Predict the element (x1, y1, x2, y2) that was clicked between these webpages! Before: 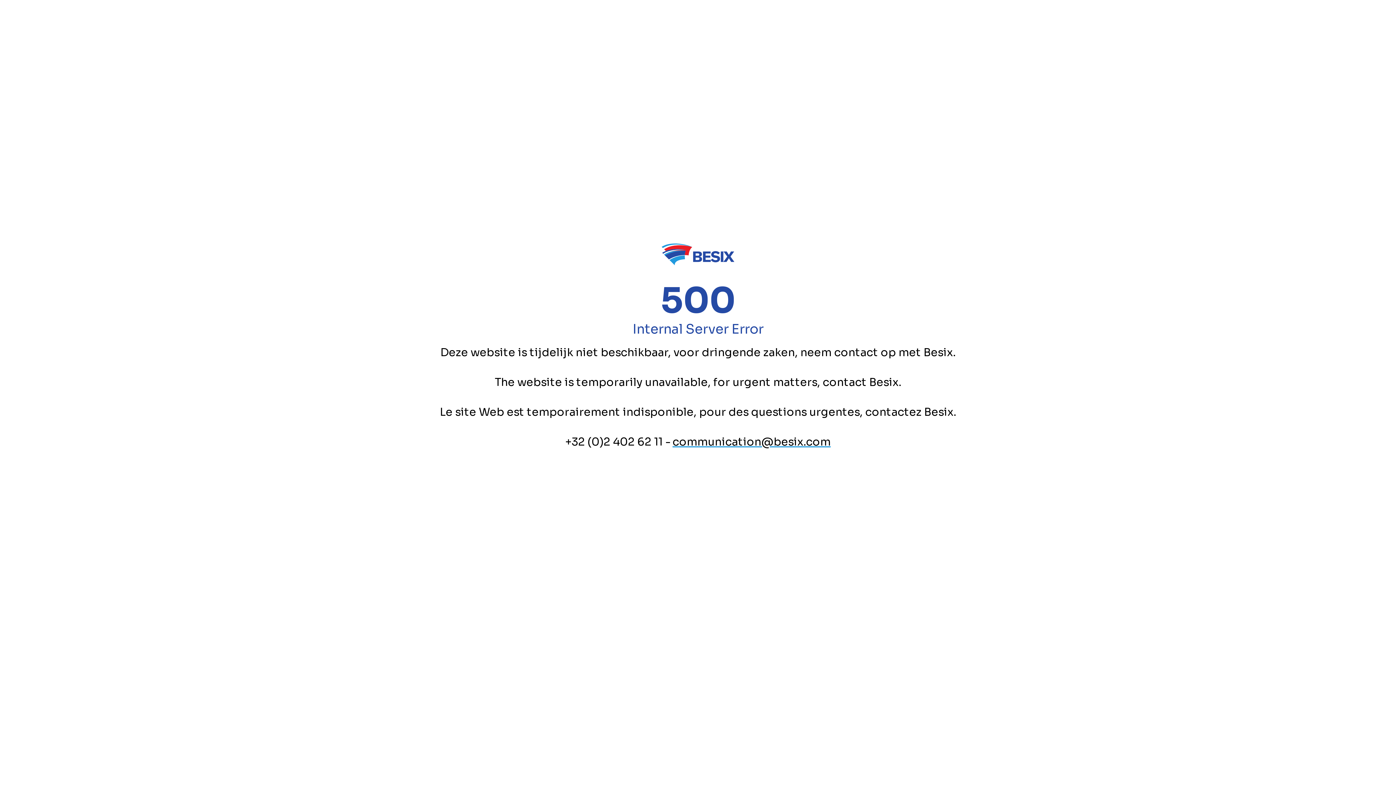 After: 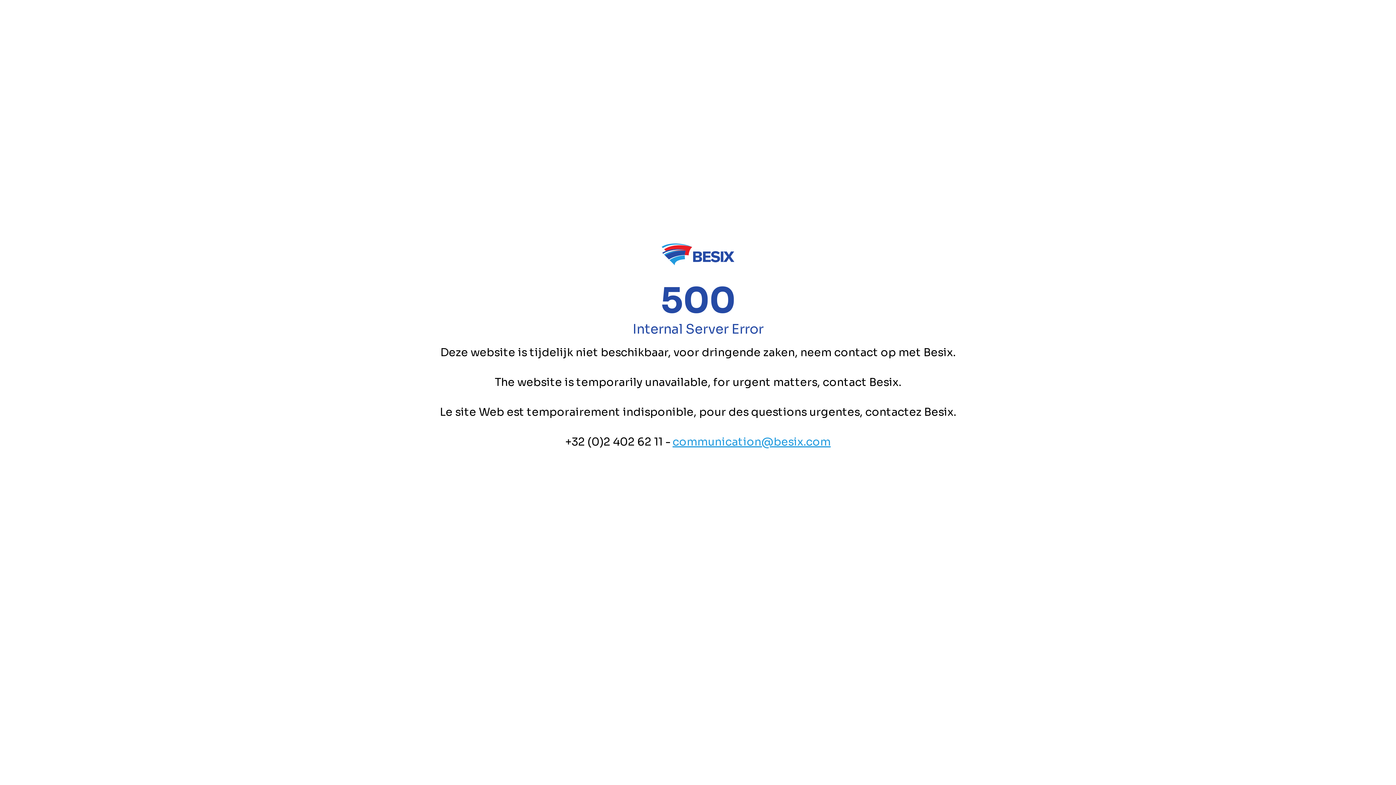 Action: bbox: (672, 435, 830, 449) label: communication@besix.com